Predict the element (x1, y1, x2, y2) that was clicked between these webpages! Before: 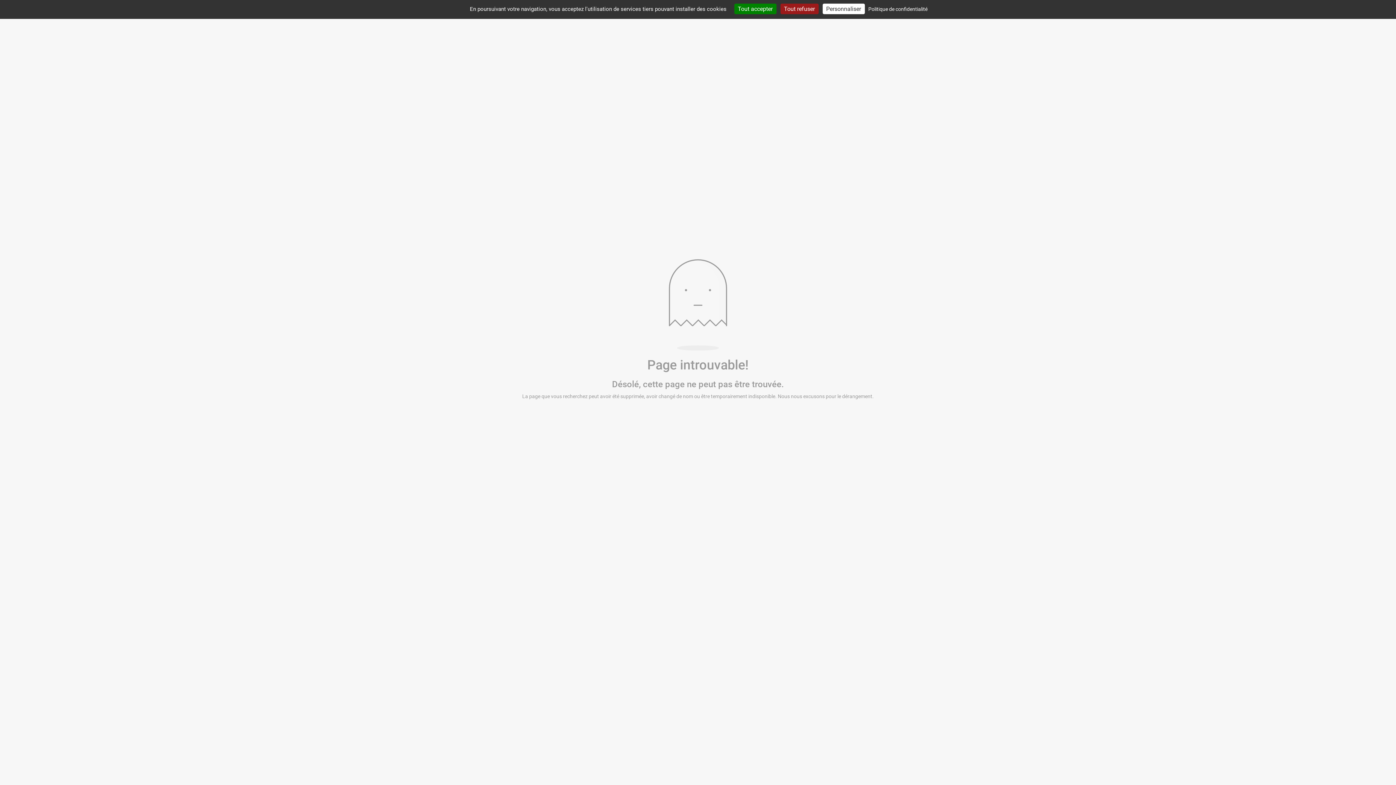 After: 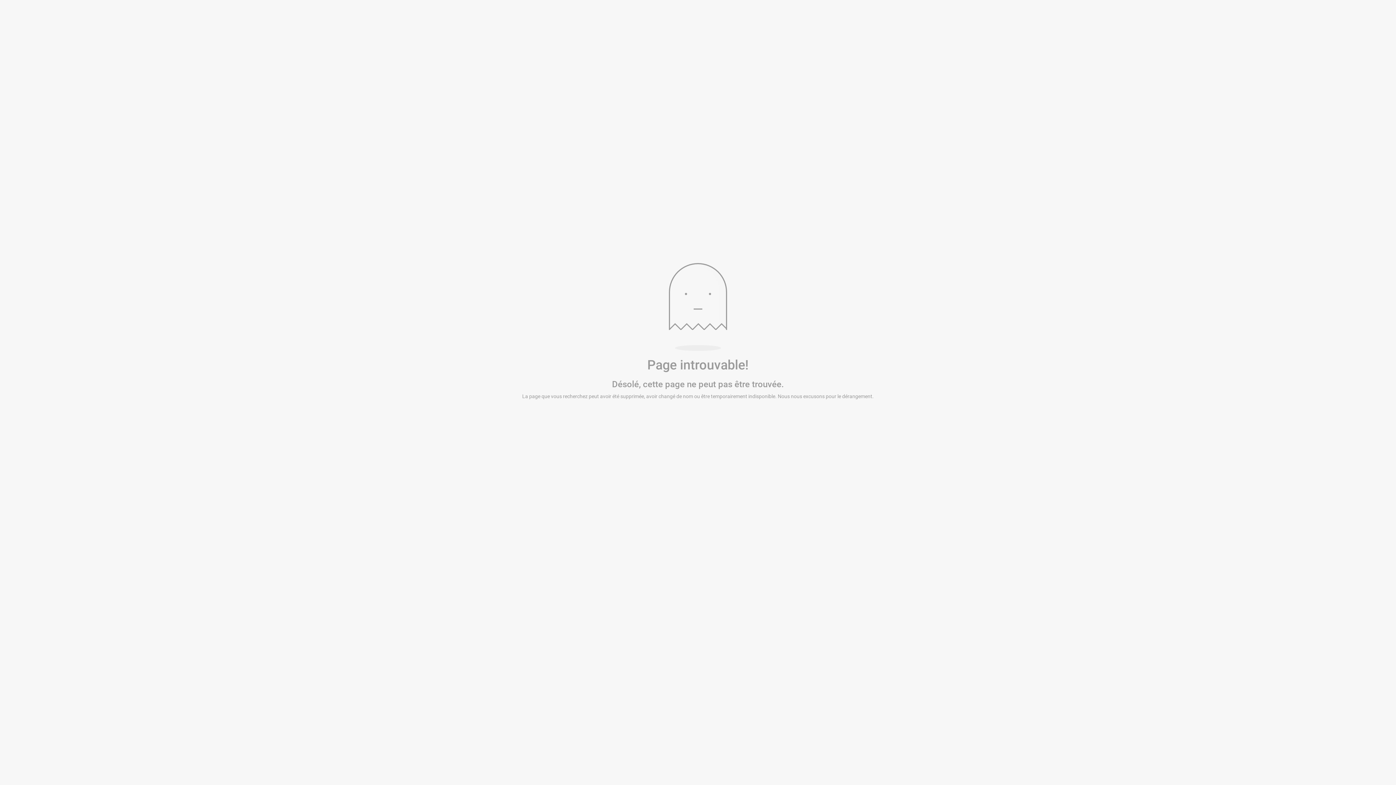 Action: bbox: (780, 3, 818, 14) label: Tout refuser